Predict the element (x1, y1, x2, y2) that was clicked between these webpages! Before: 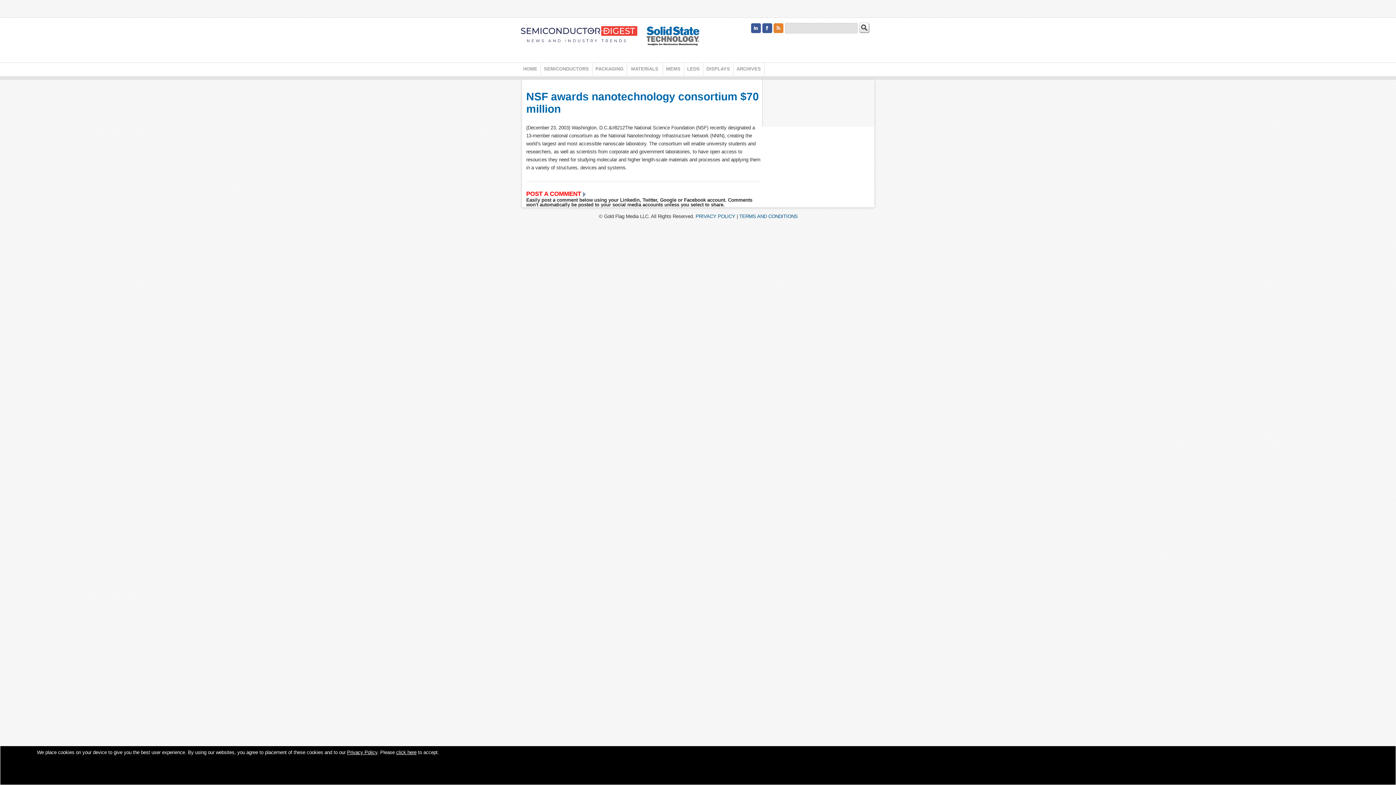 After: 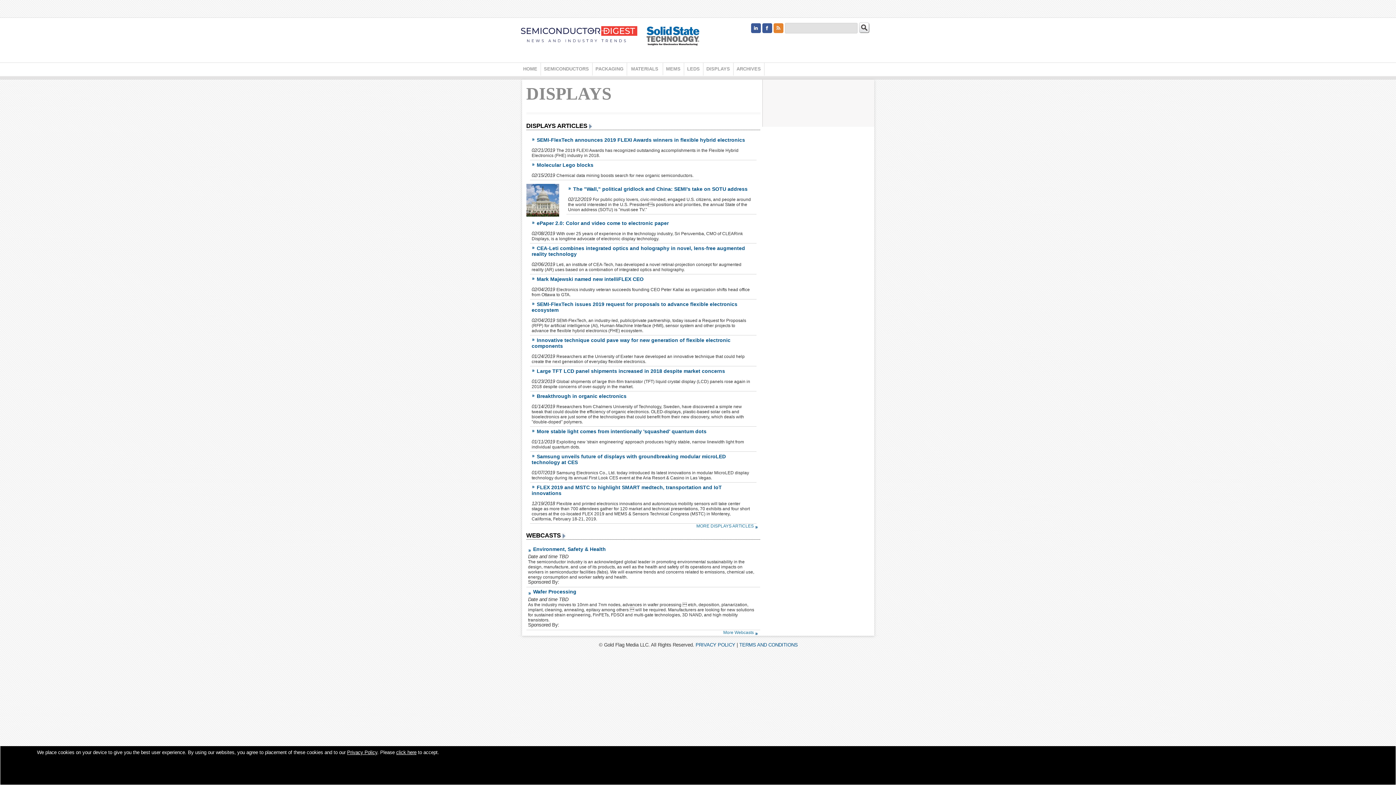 Action: bbox: (703, 62, 733, 75) label: DISPLAYS